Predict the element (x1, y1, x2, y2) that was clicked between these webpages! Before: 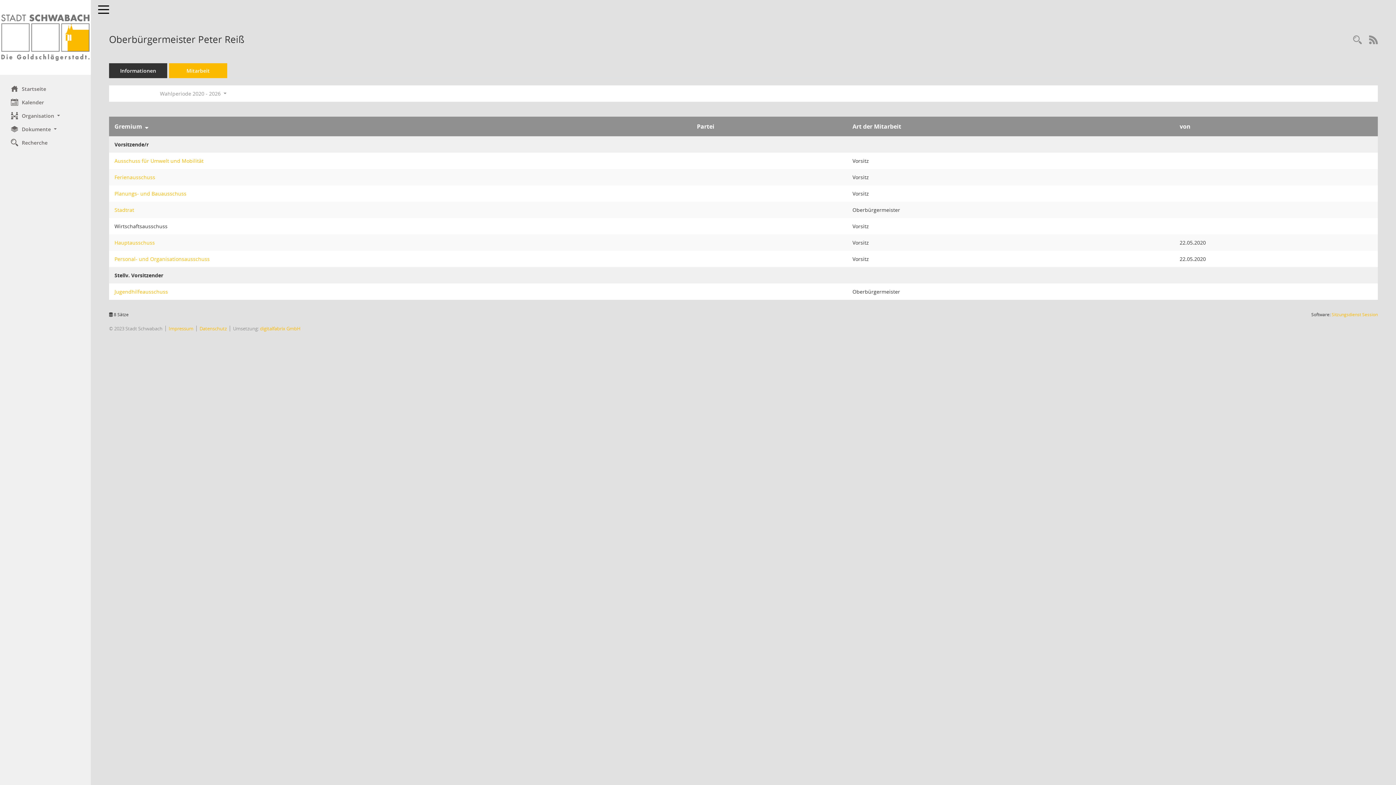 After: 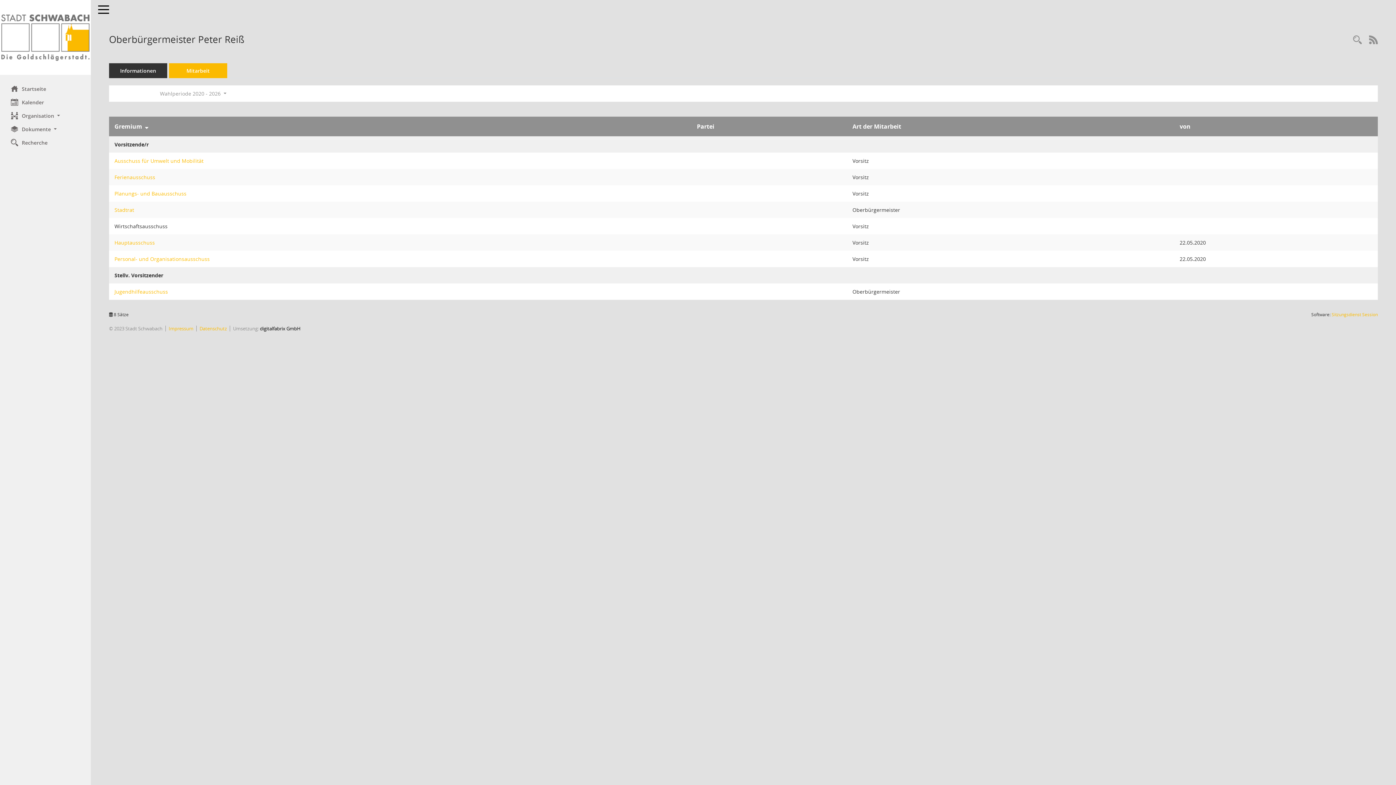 Action: bbox: (260, 325, 300, 332) label: digitalfabrix GmbH